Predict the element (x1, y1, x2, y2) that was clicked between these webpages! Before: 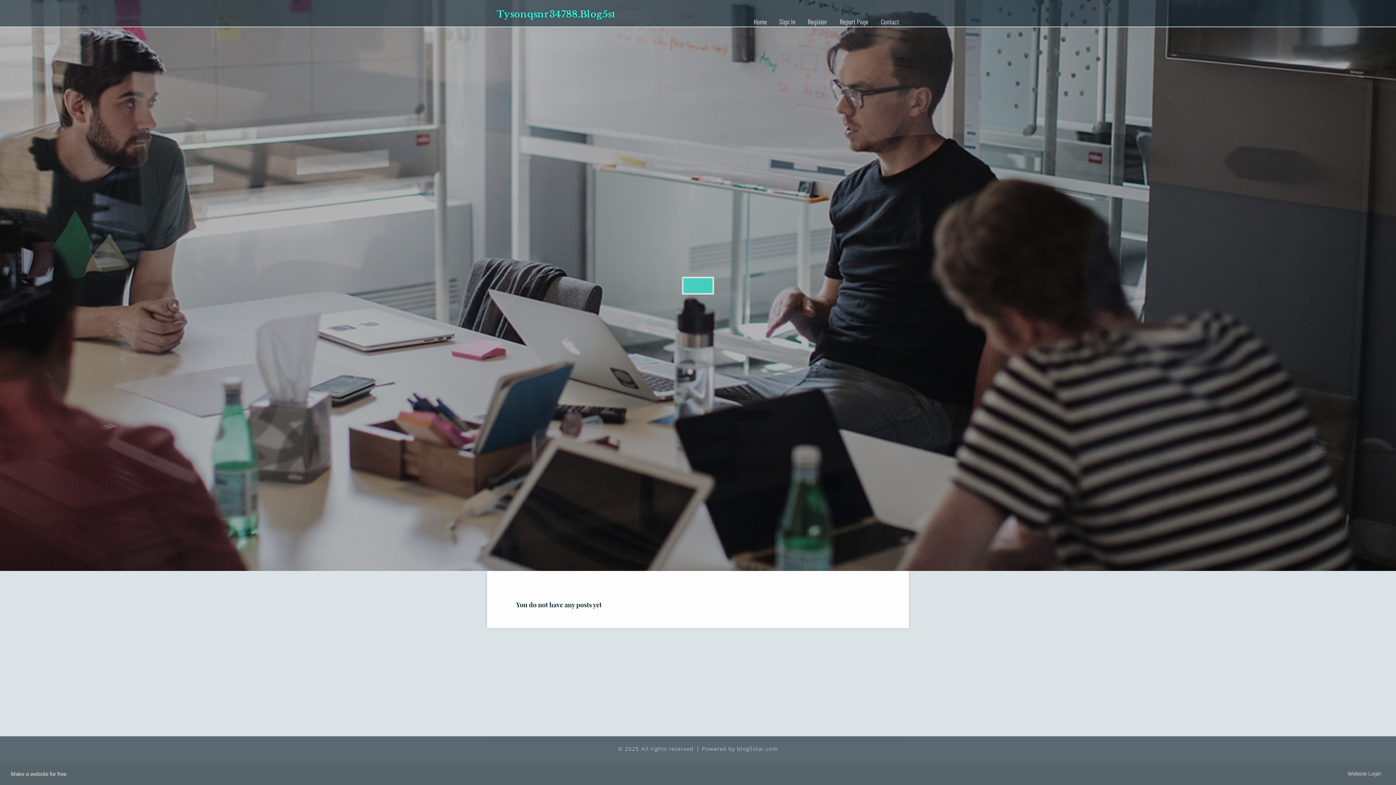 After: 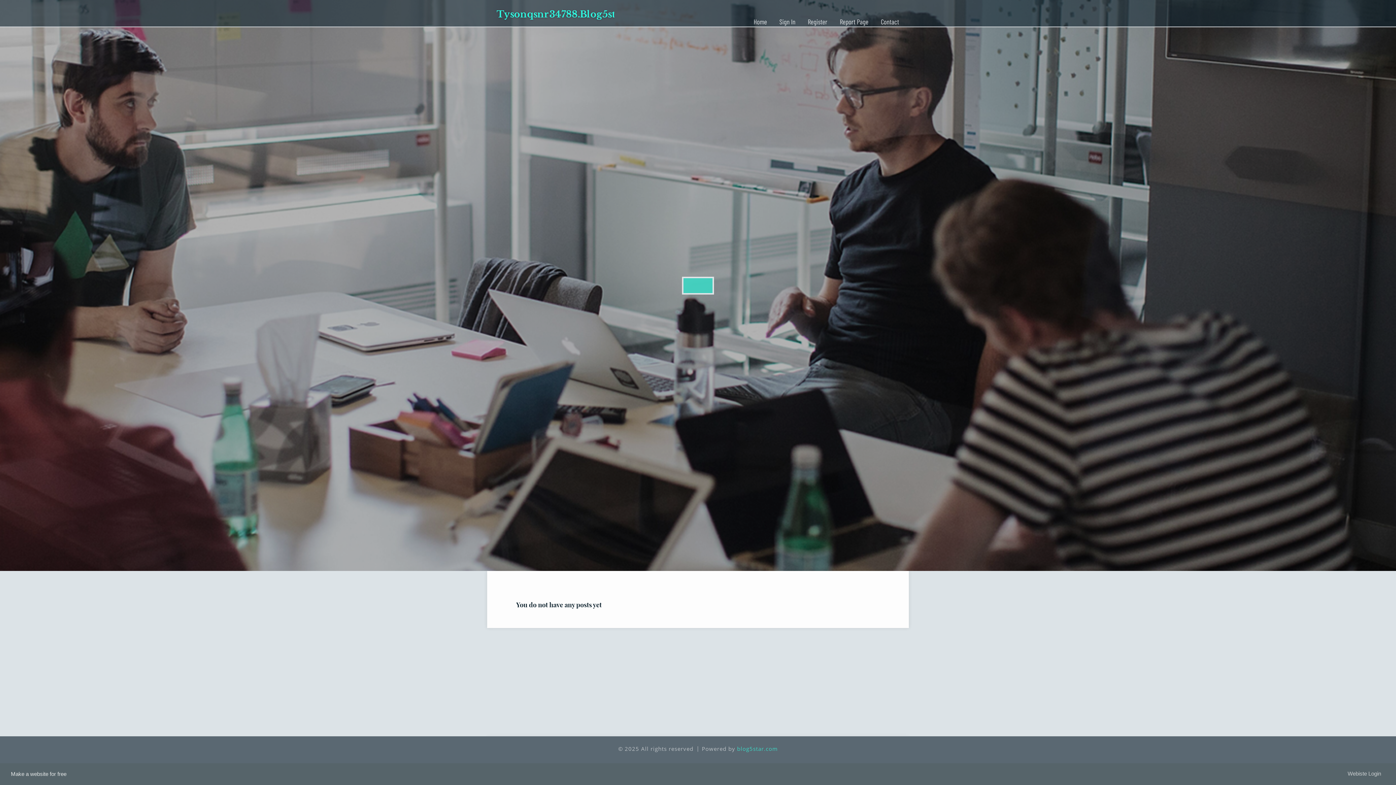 Action: label: blog5star.com bbox: (737, 745, 778, 752)